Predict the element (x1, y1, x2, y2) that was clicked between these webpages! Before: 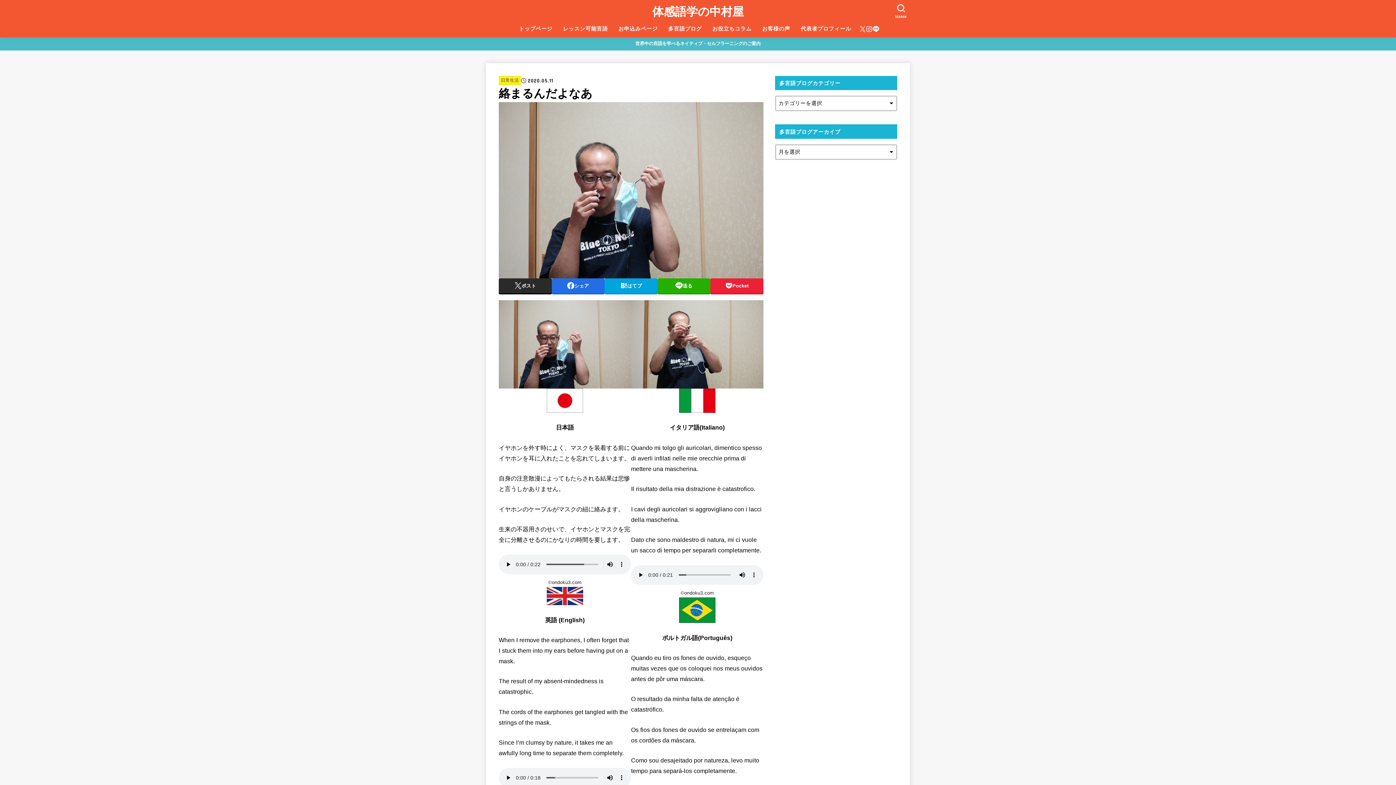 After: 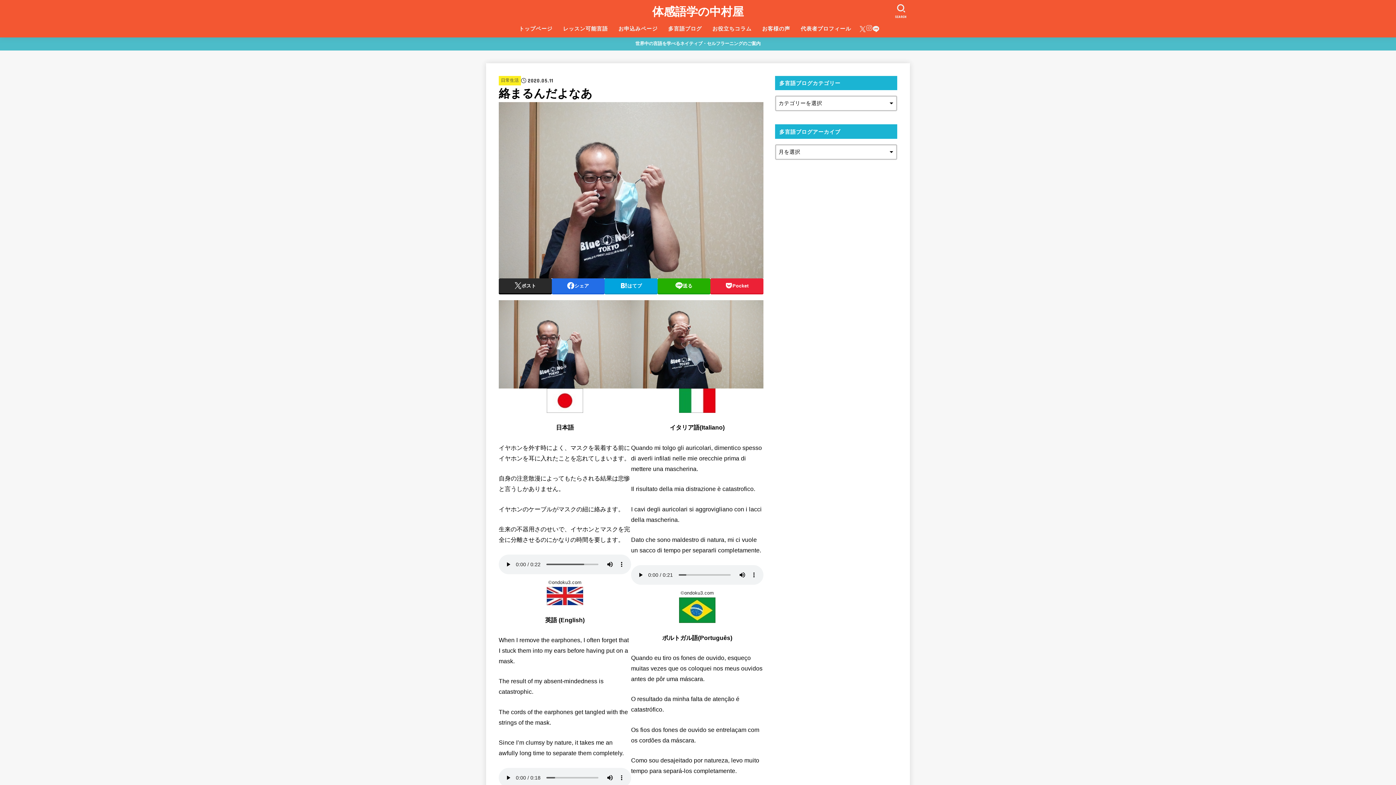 Action: bbox: (866, 25, 872, 32) label: Instagram